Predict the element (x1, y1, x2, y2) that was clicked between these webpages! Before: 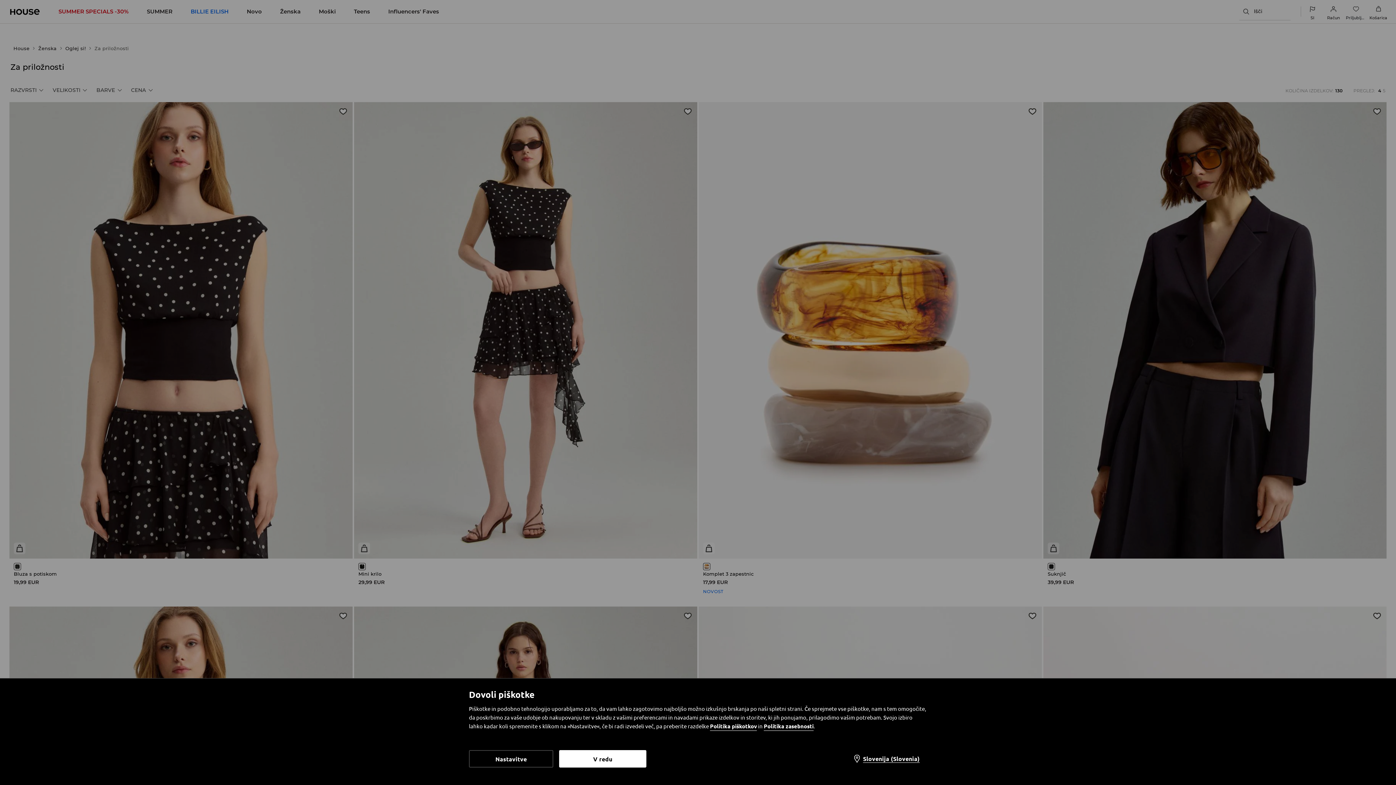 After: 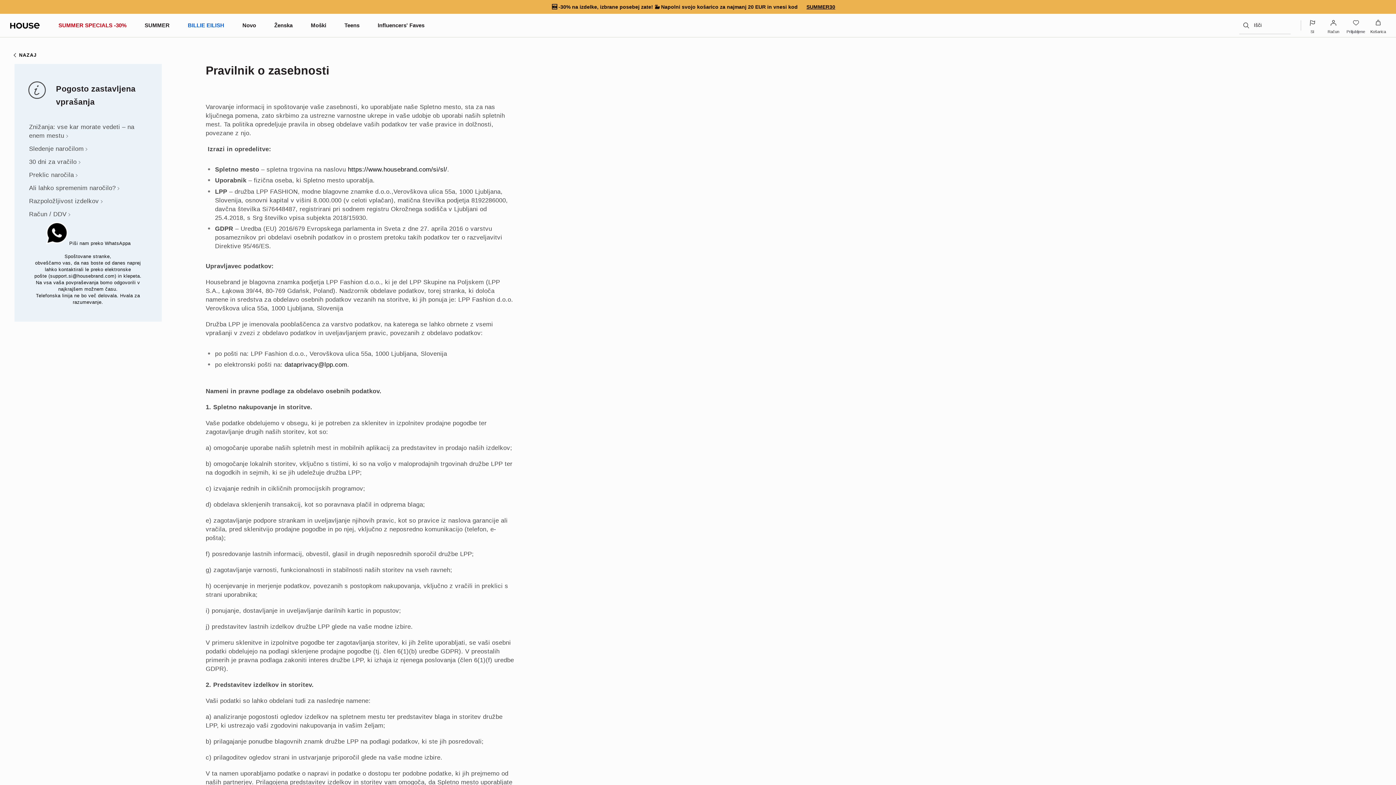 Action: label: Politika zasebnosti bbox: (764, 722, 813, 731)